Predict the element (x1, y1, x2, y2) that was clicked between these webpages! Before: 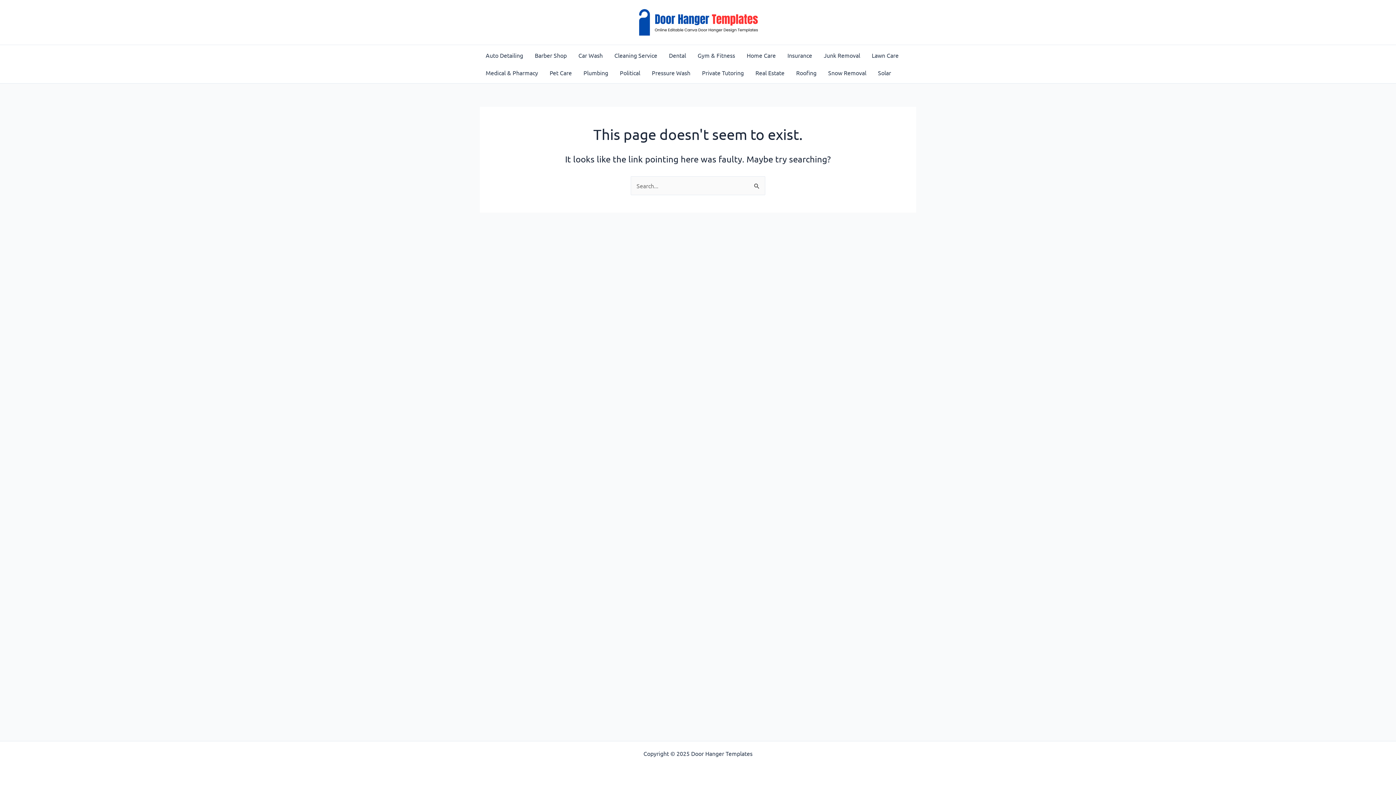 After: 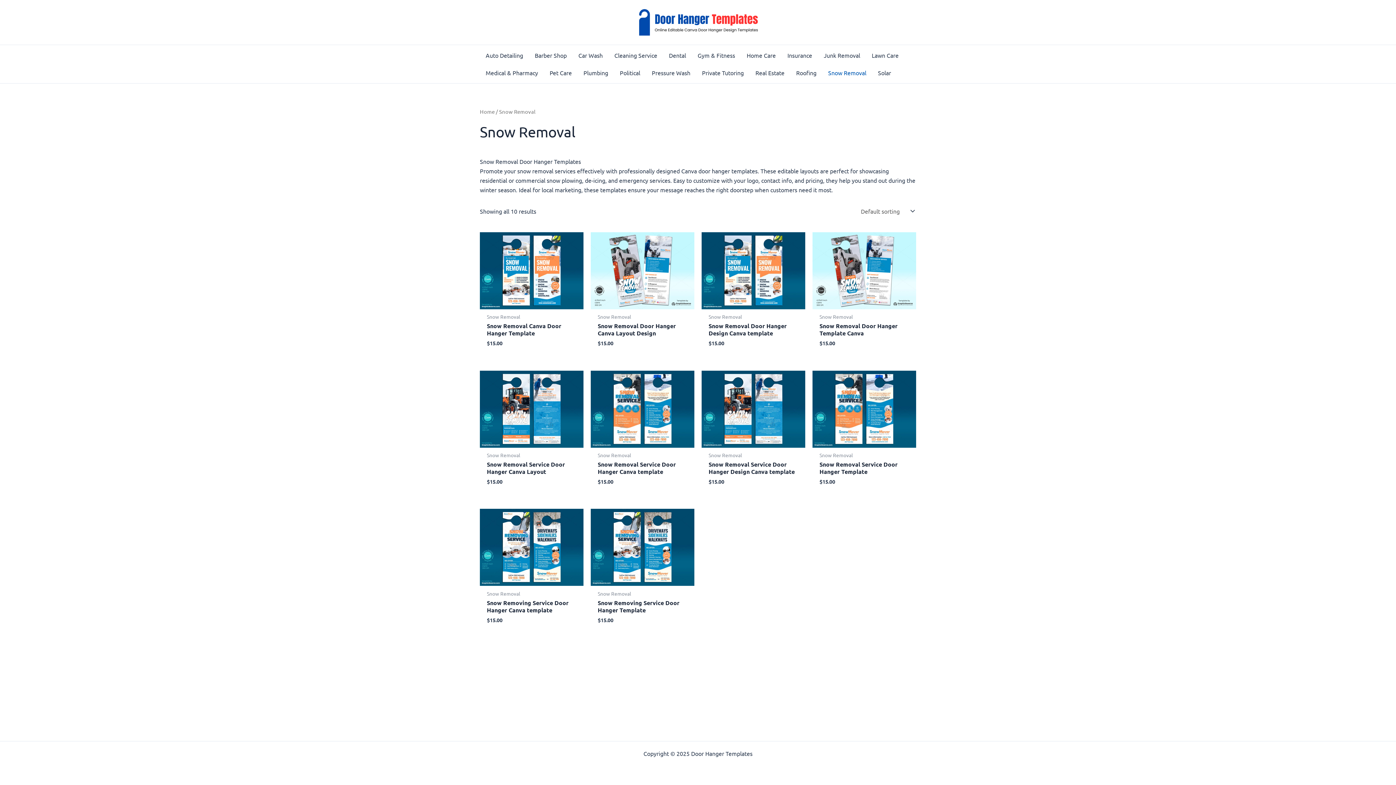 Action: label: Snow Removal bbox: (822, 64, 872, 81)